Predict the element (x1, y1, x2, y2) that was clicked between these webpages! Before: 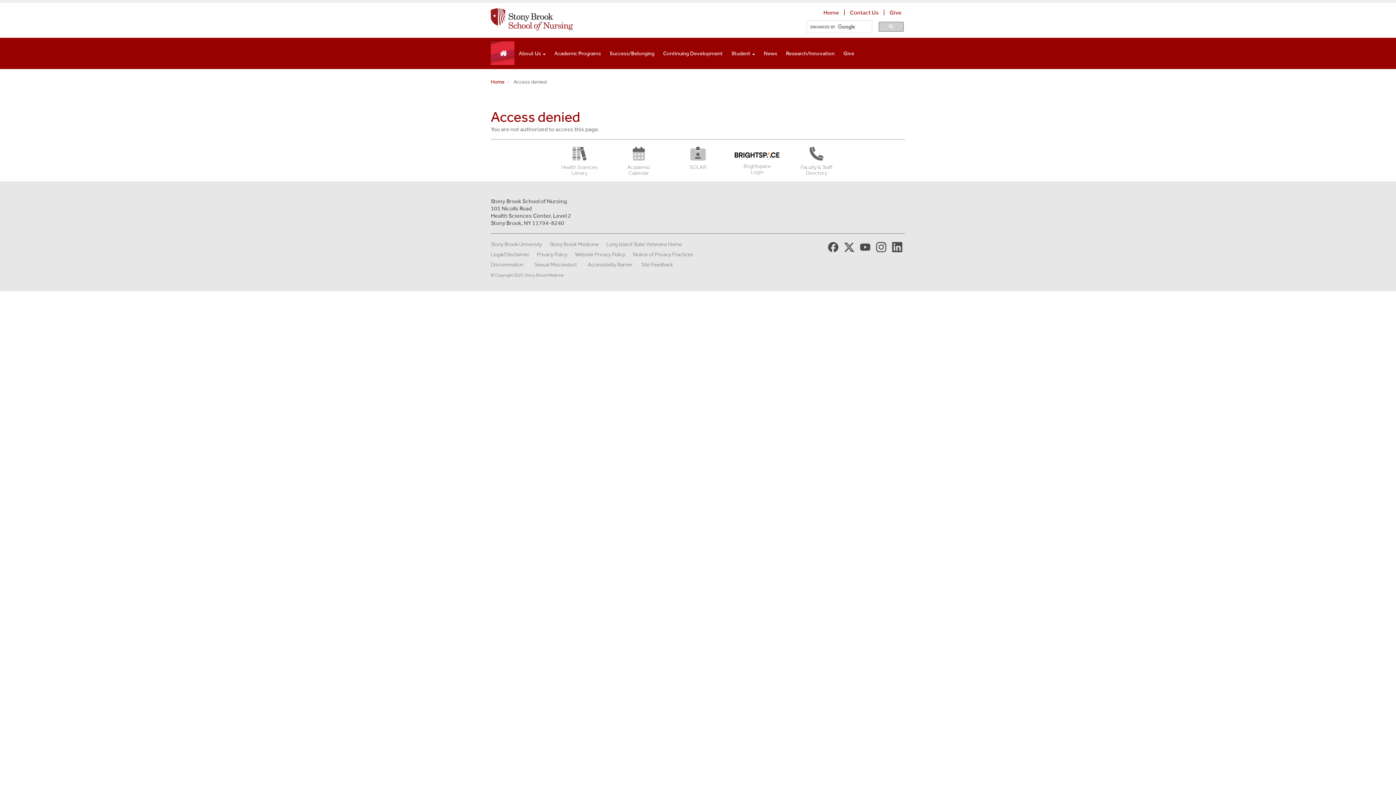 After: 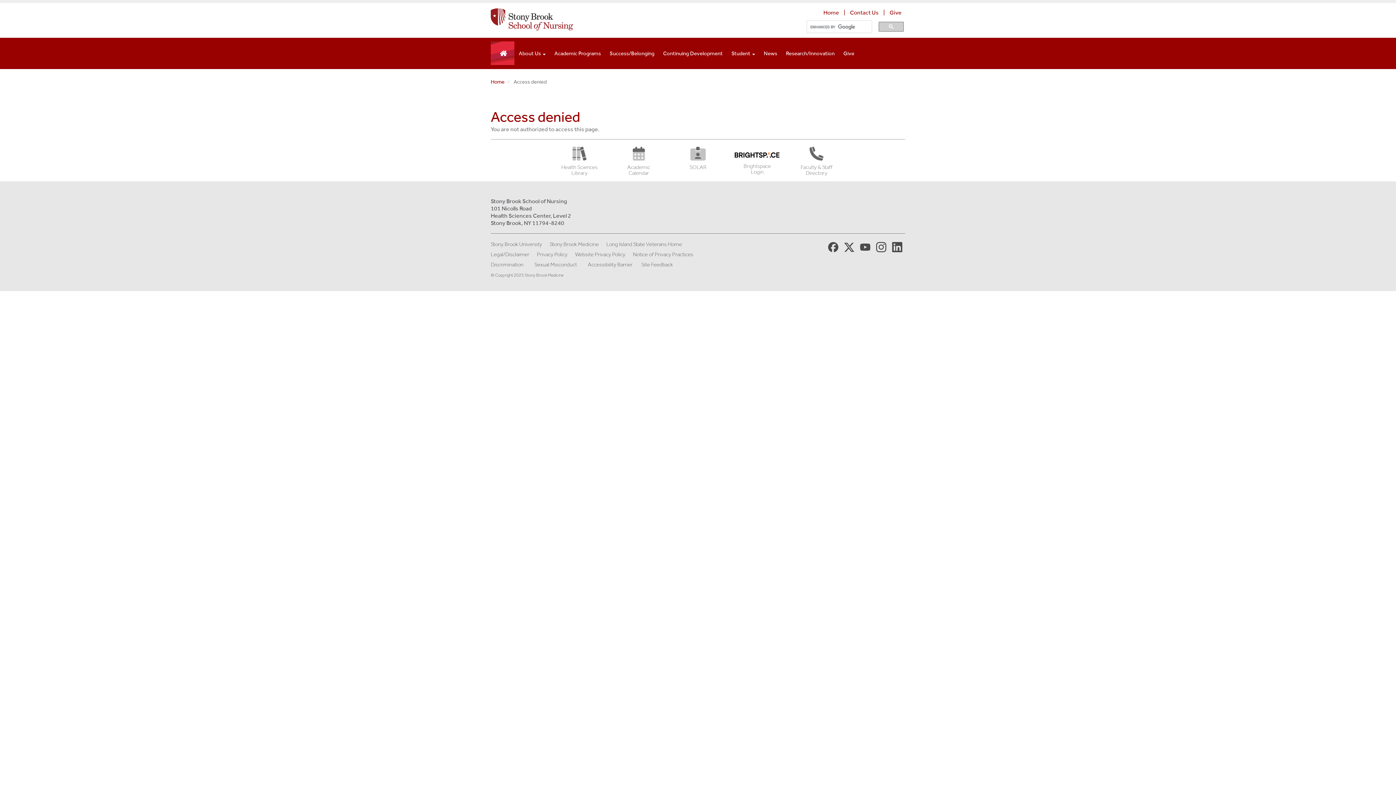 Action: label: Stony Brook Medicine YouTube Website (opens in new window) bbox: (858, 240, 872, 252)